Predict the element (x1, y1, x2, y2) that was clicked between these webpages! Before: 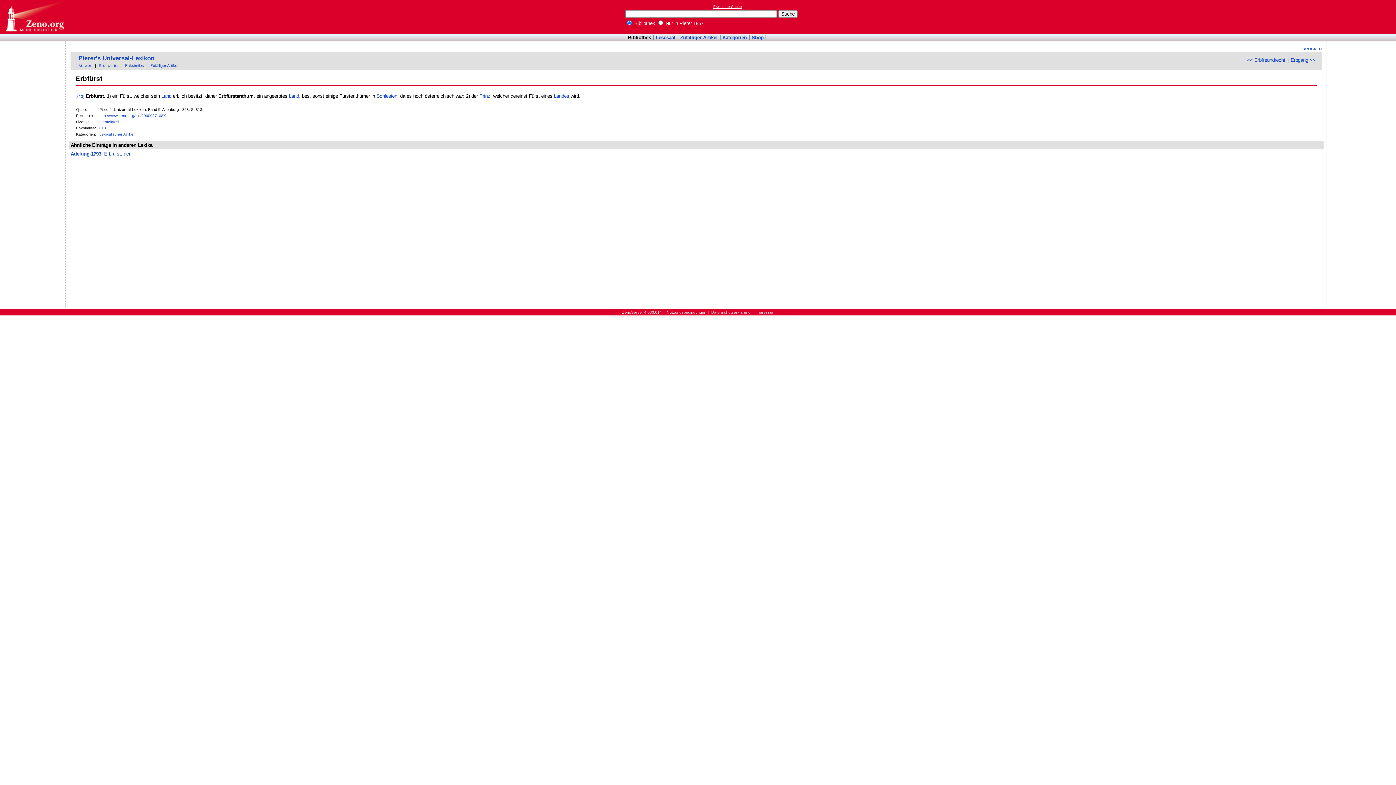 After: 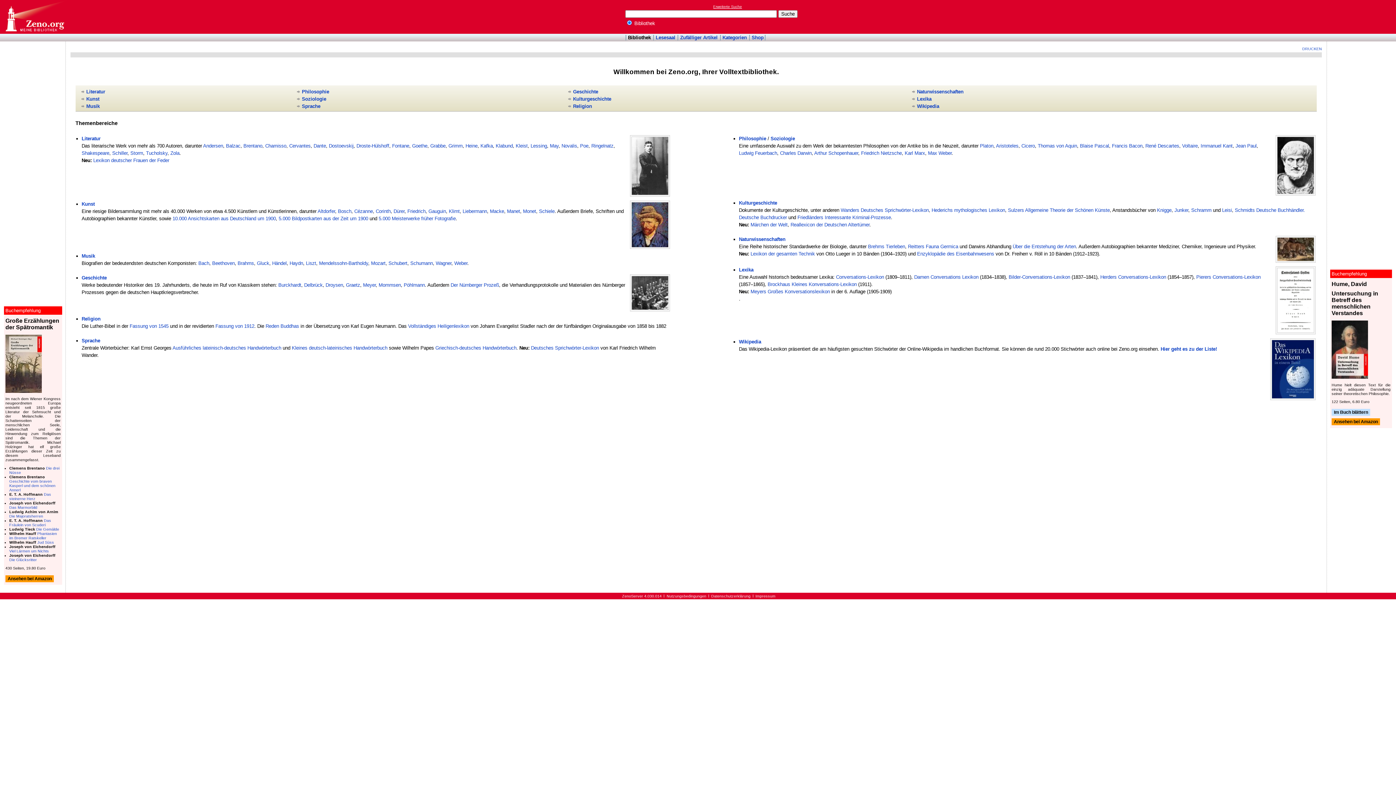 Action: label: Online-Bibliothek bbox: (0, 0, 69, 33)